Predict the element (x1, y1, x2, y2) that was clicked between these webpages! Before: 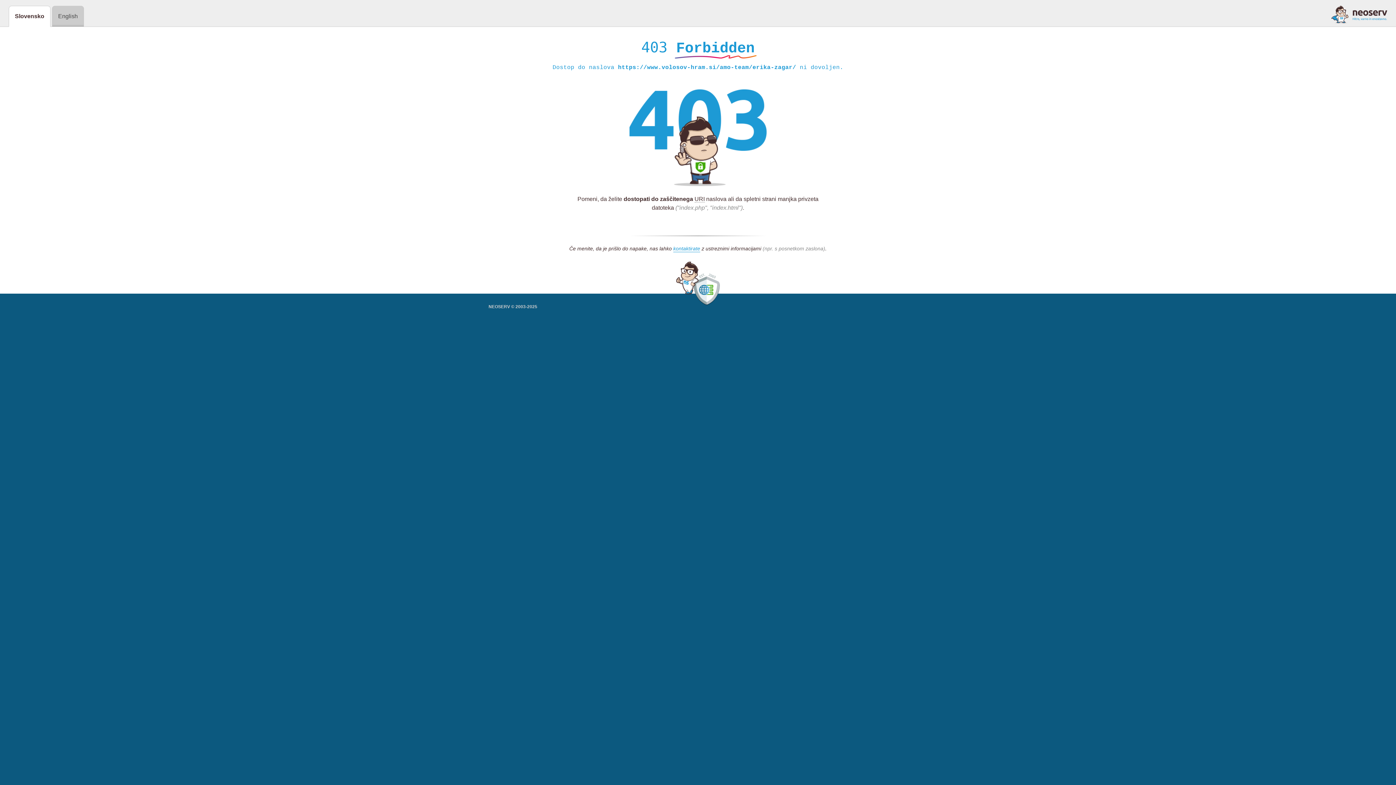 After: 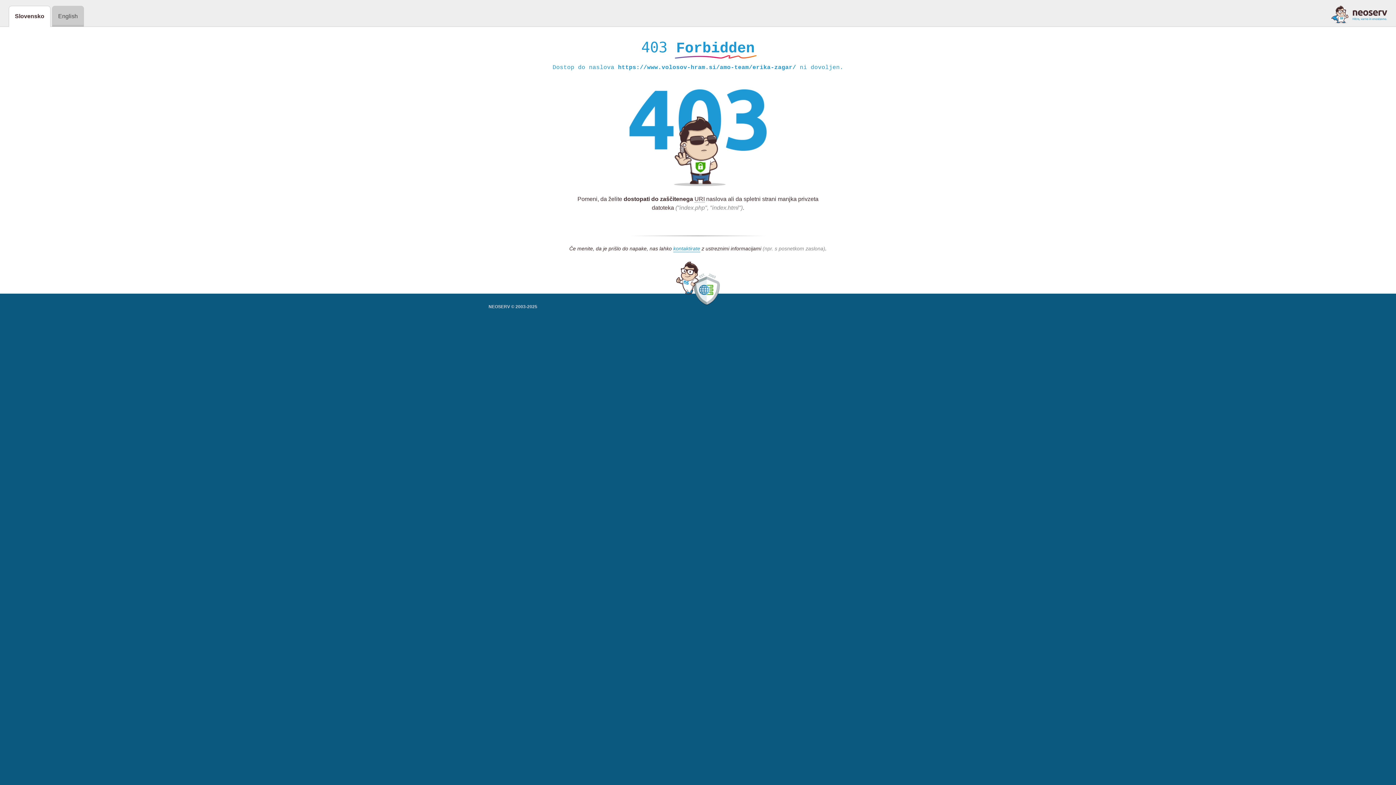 Action: bbox: (1331, 5, 1387, 23)